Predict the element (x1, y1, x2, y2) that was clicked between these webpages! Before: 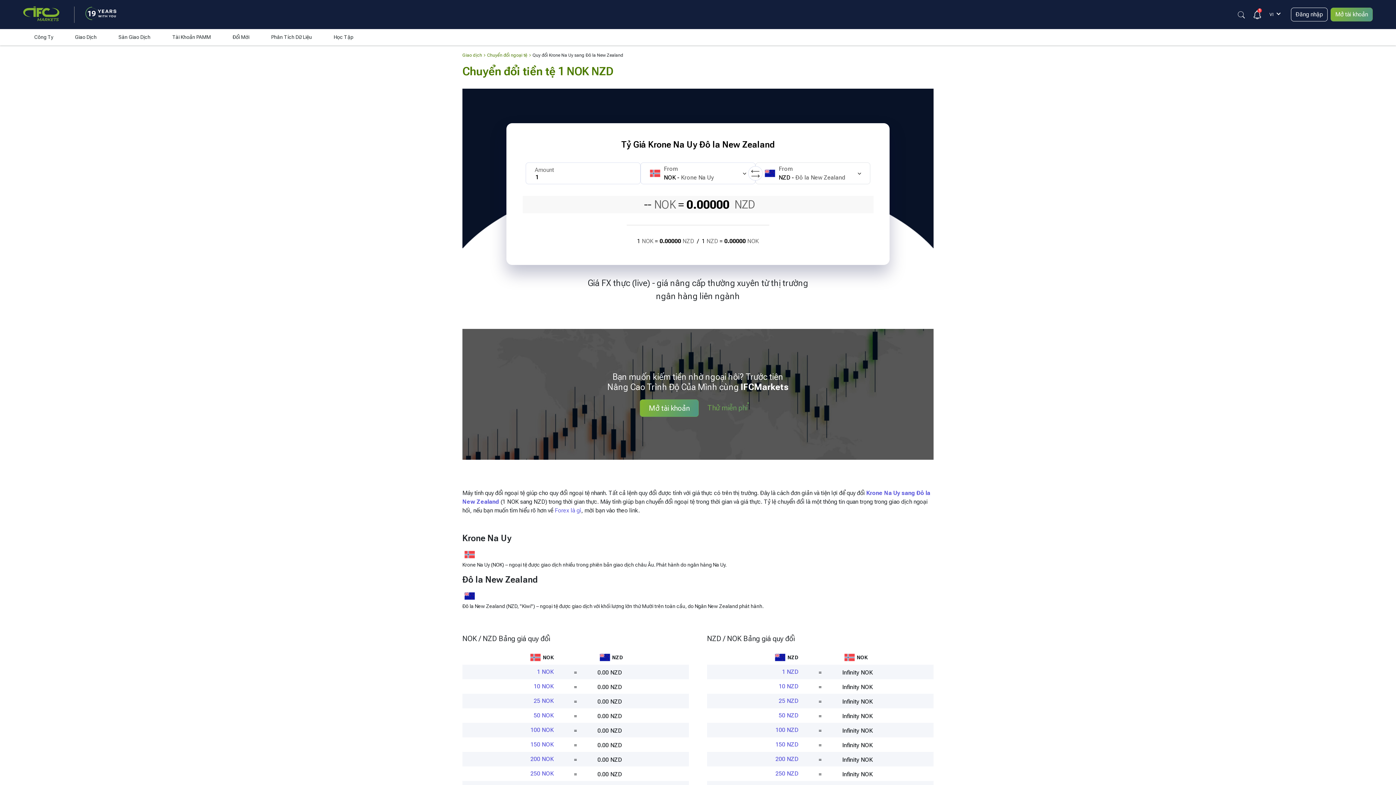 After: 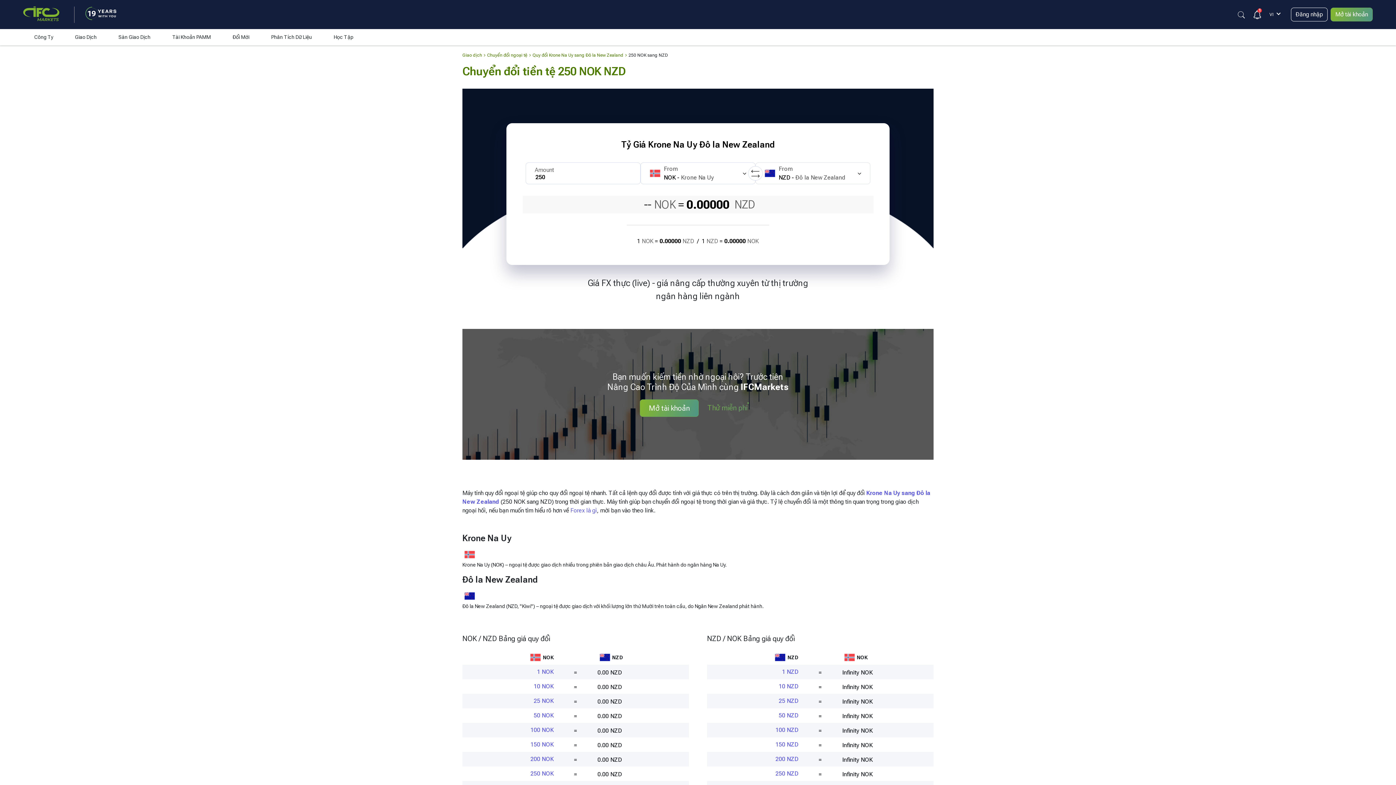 Action: label: 250 NOK bbox: (530, 769, 553, 778)